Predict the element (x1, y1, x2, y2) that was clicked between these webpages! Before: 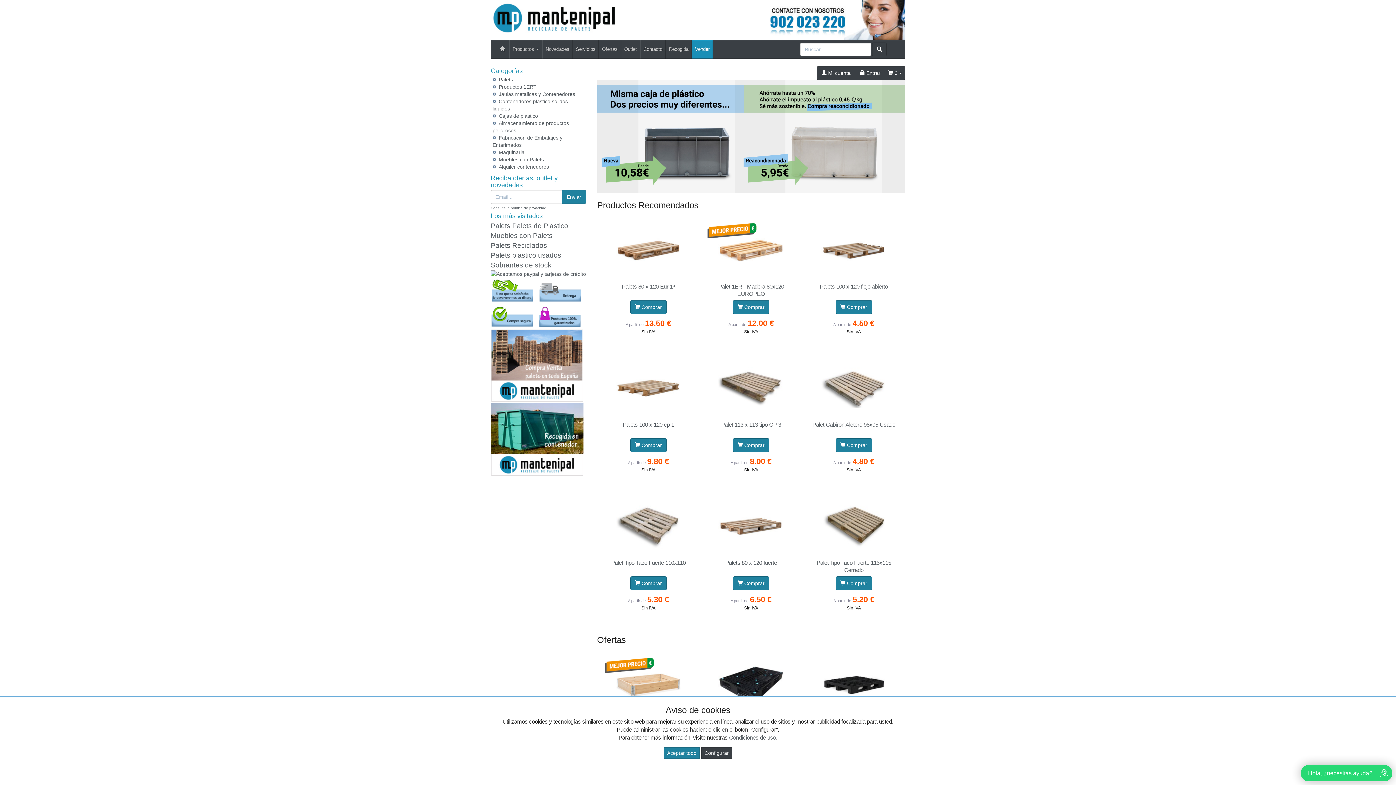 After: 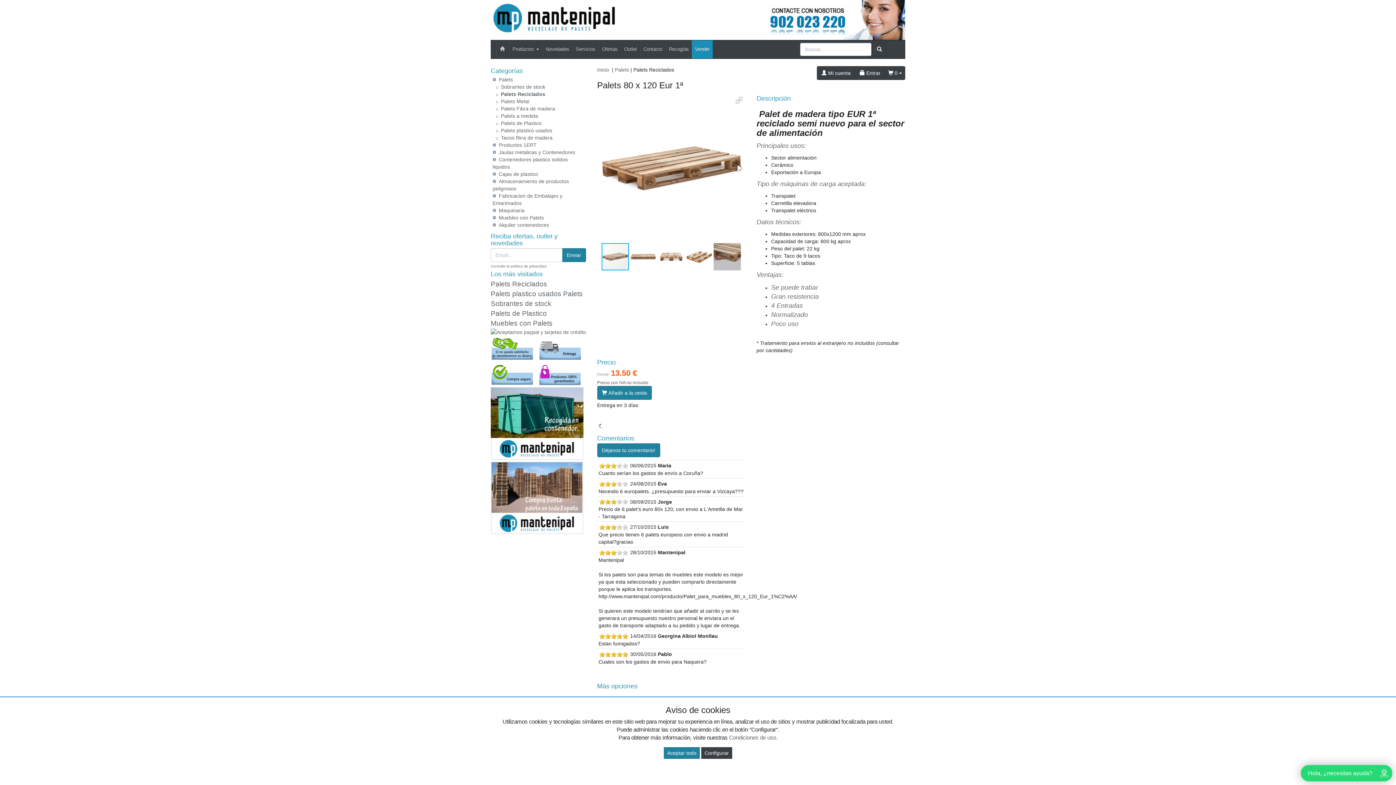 Action: bbox: (622, 283, 675, 289) label: Palets 80 x 120 Eur 1ª